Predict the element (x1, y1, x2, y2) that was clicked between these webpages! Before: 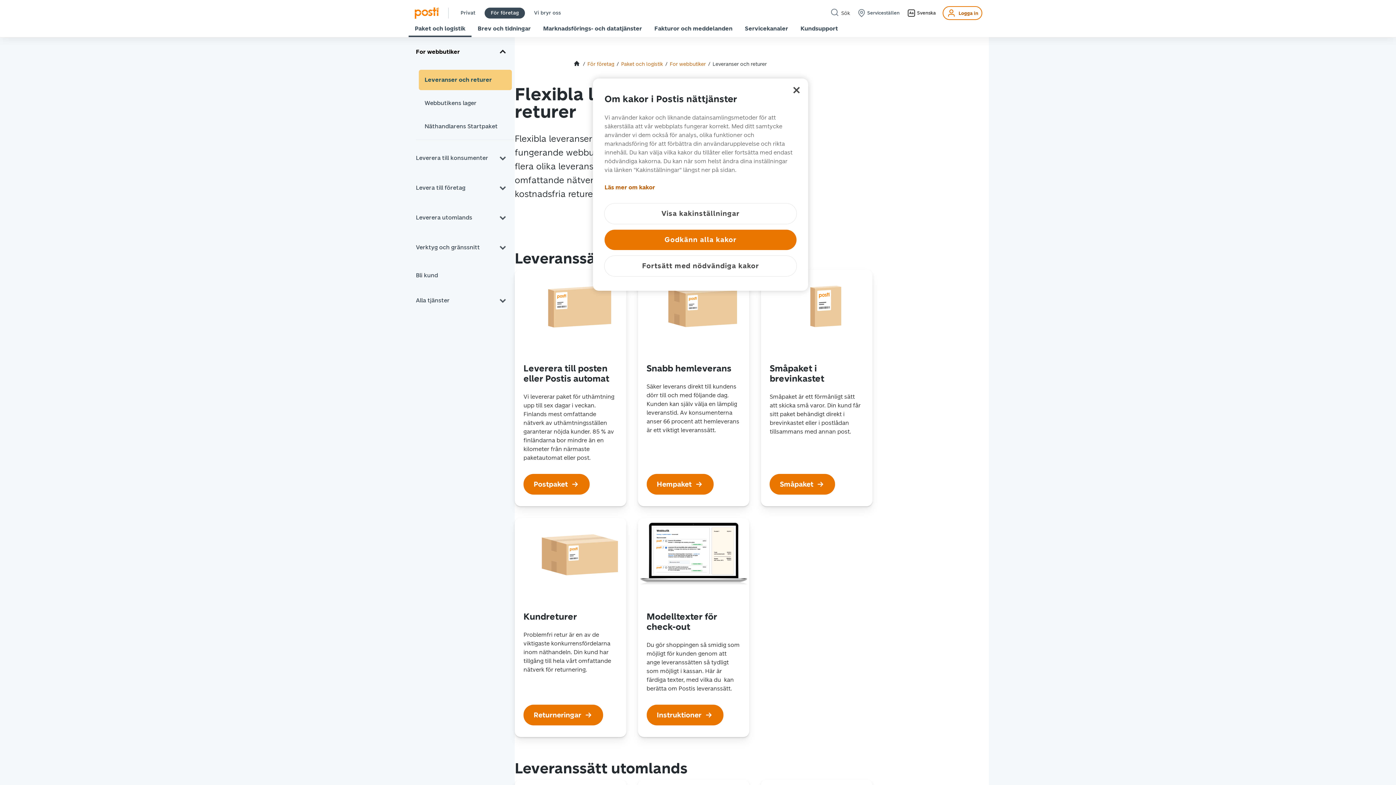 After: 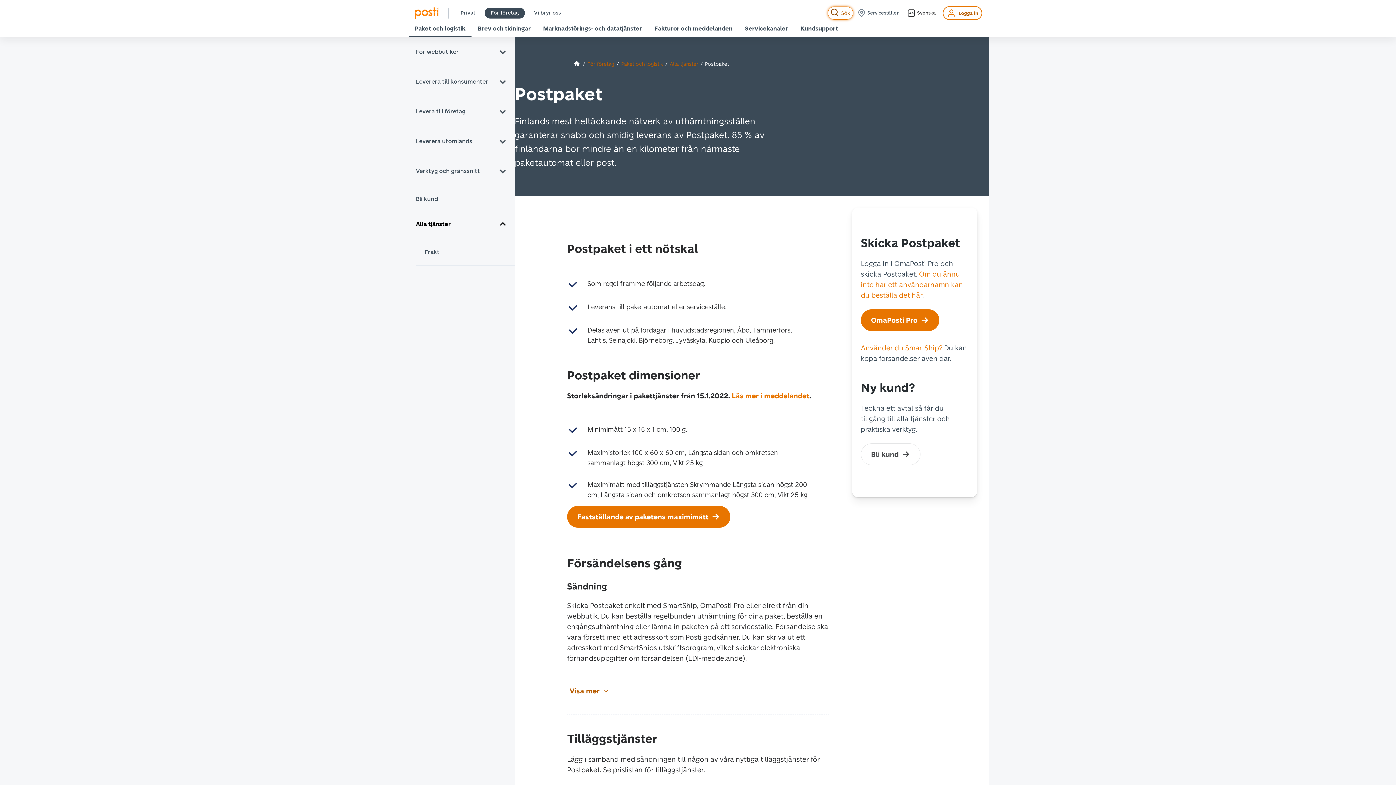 Action: bbox: (523, 409, 589, 430) label: Postpaket